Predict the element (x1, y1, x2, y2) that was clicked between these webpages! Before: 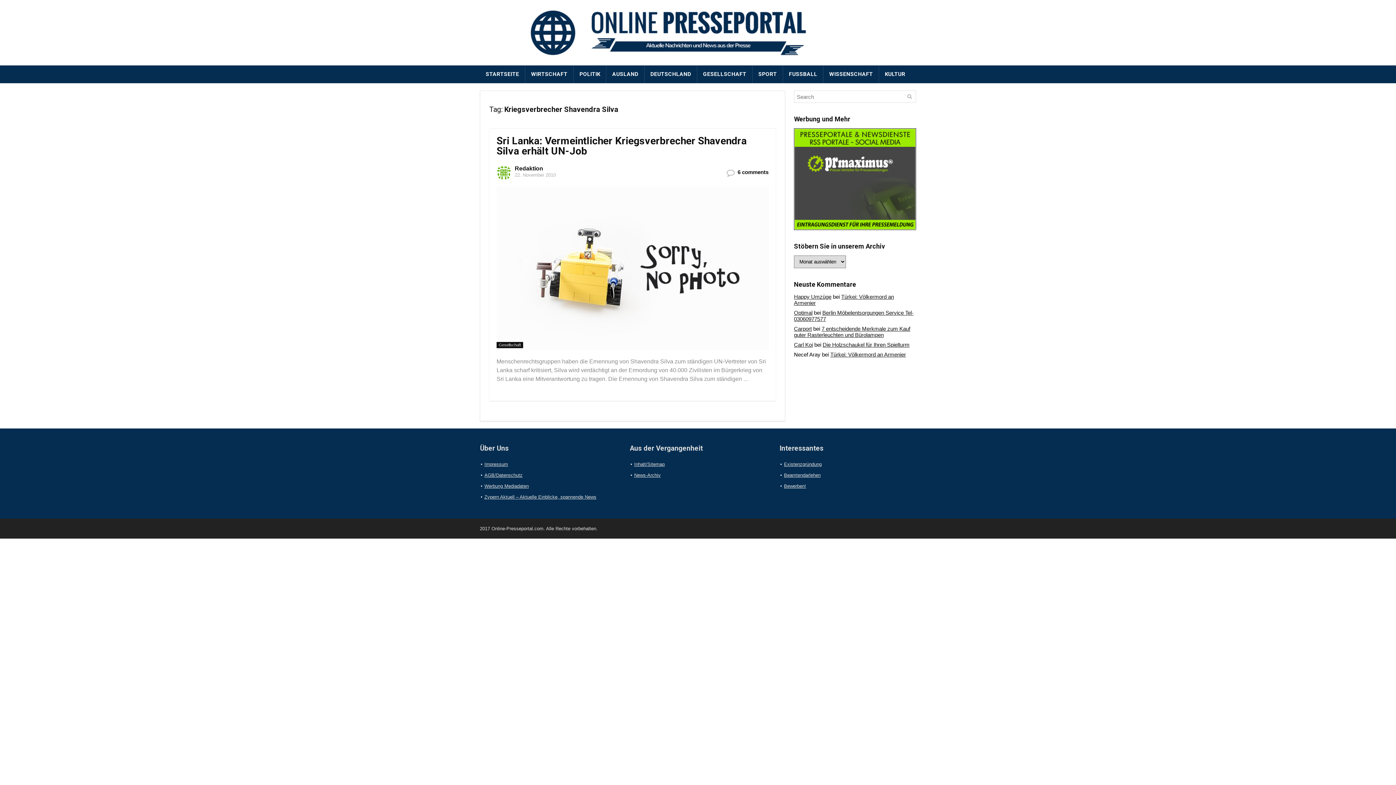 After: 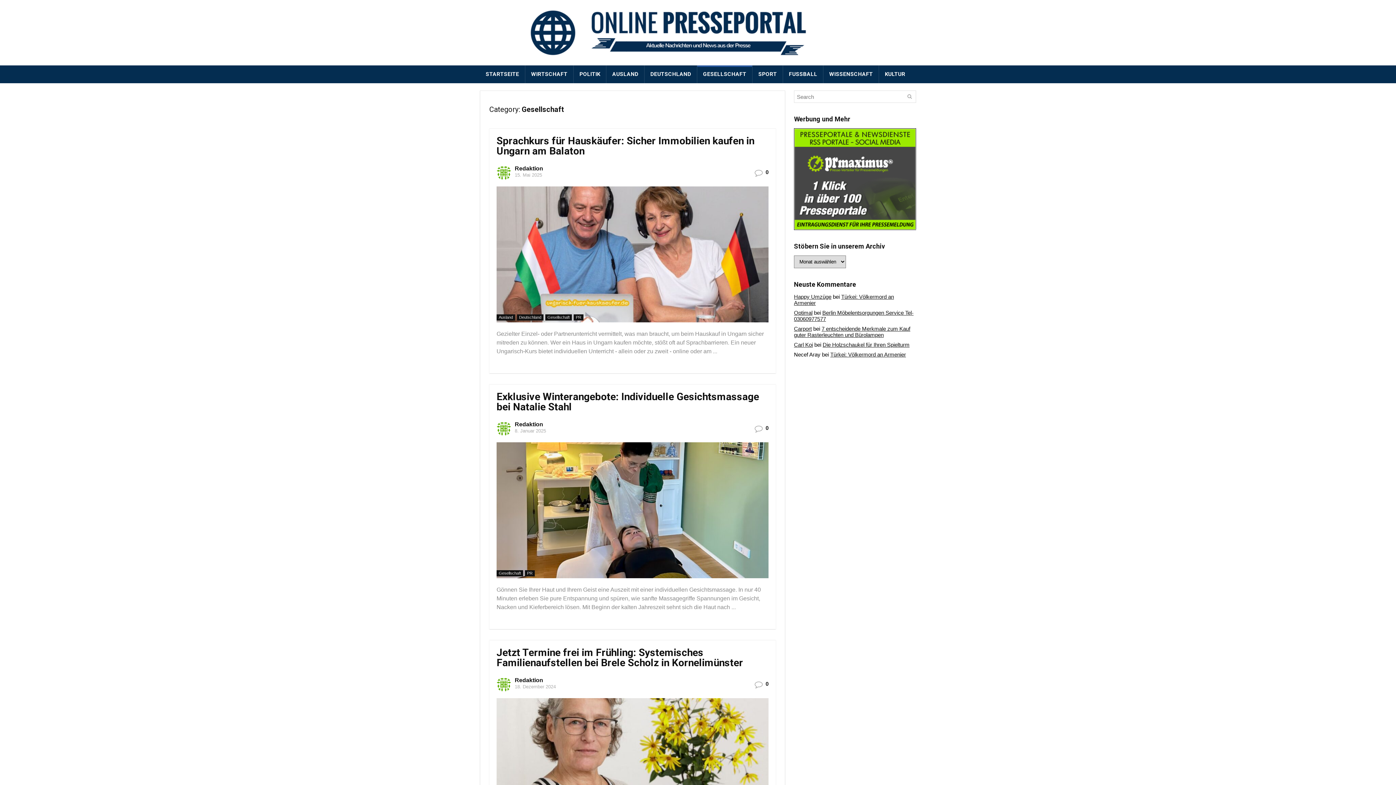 Action: bbox: (697, 65, 752, 83) label: GESELLSCHAFT